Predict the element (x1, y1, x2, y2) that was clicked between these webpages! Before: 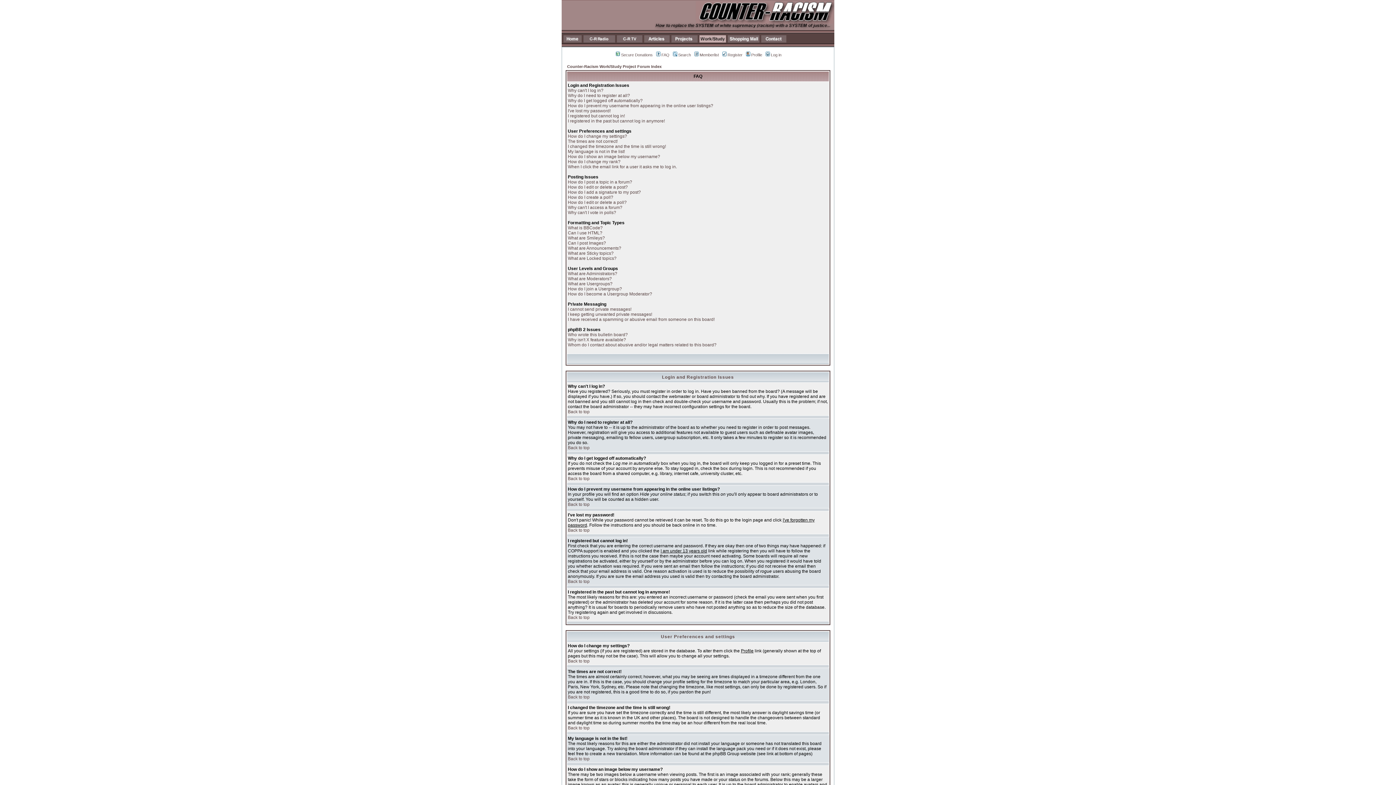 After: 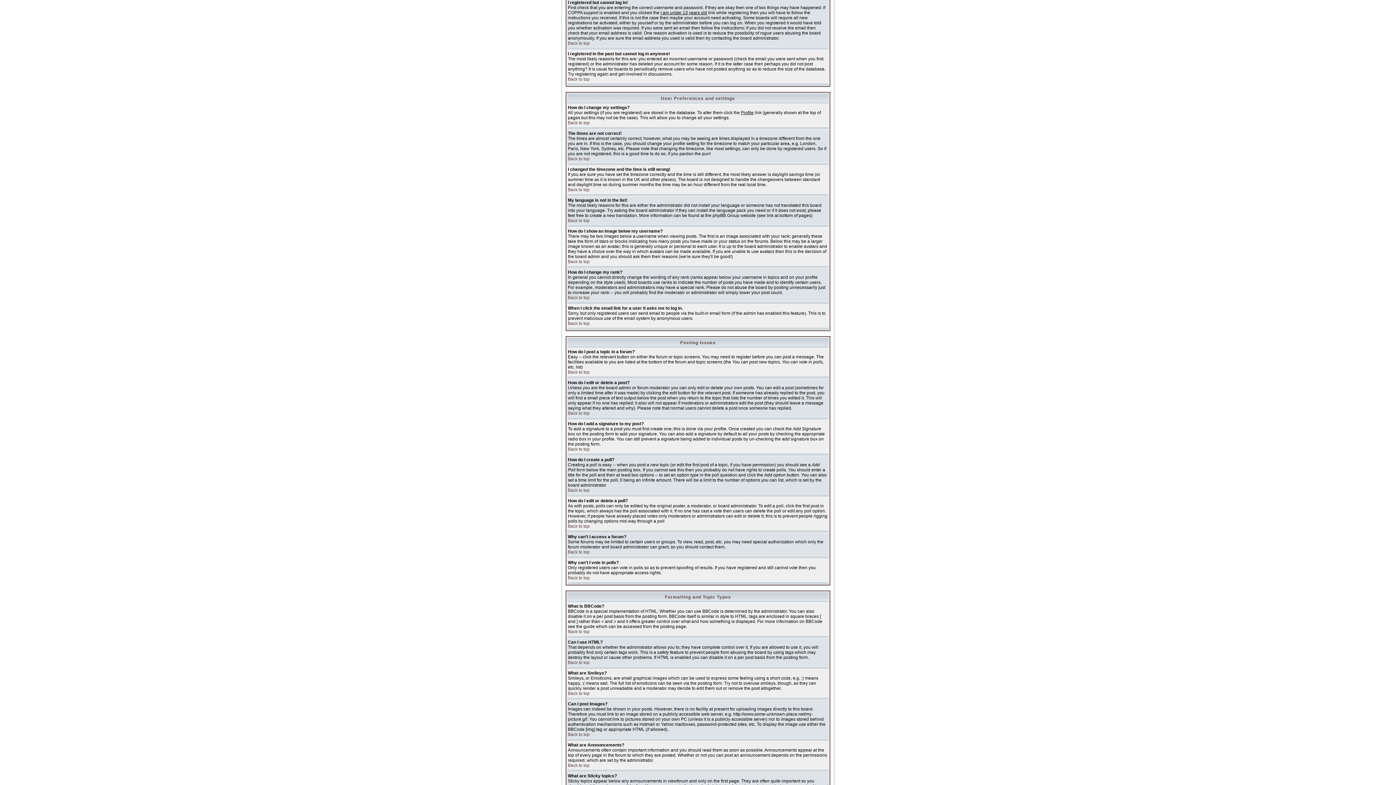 Action: label: I registered but cannot log in! bbox: (568, 113, 625, 118)